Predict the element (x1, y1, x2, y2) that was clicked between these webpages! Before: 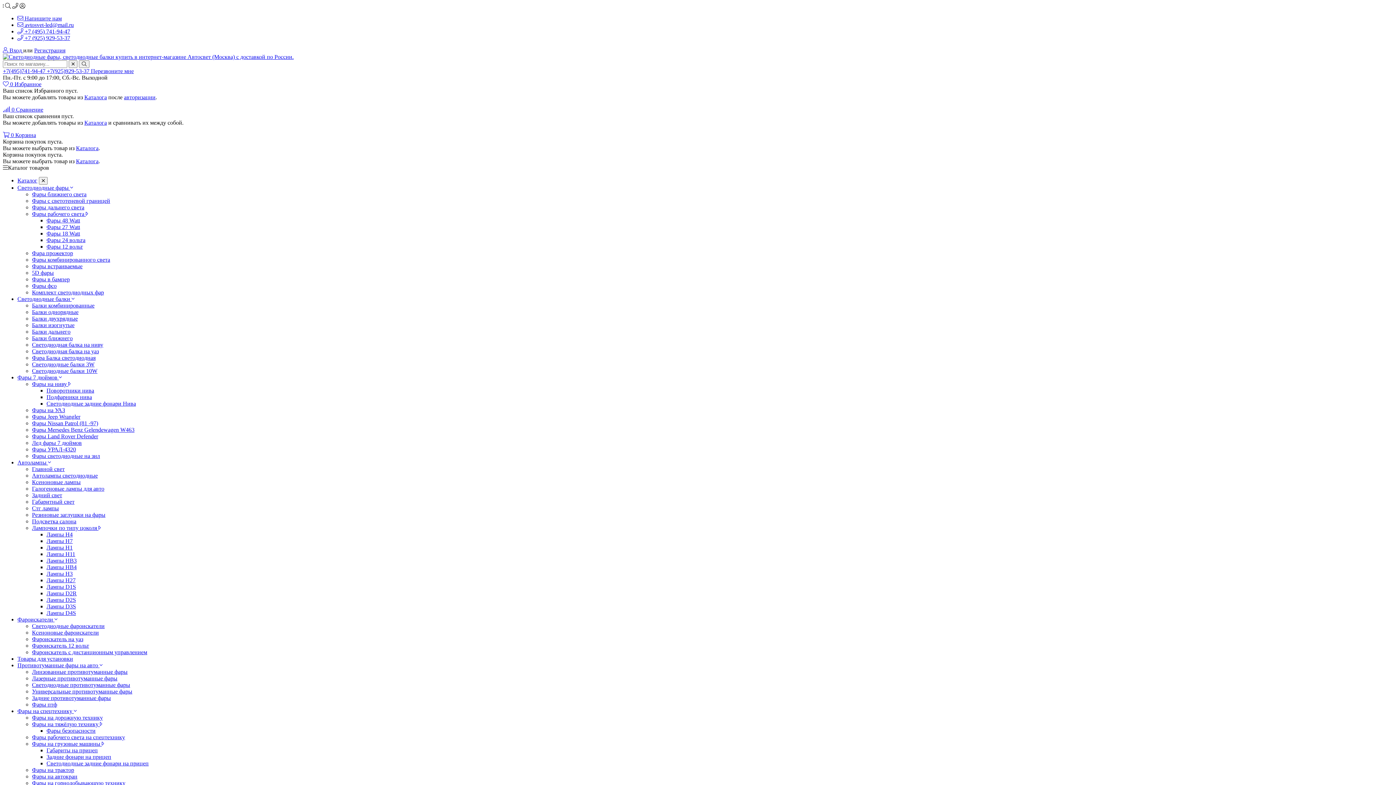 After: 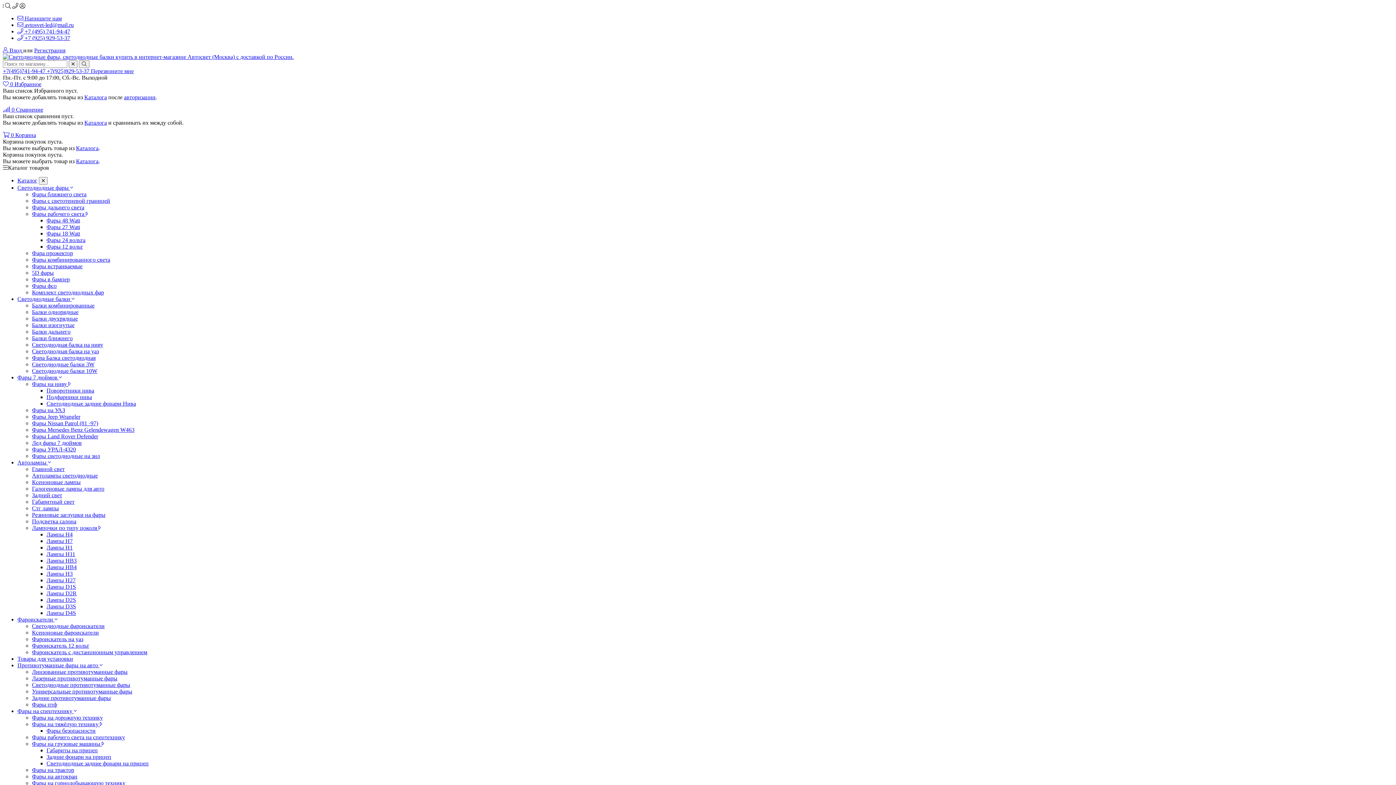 Action: label: Фары на тяжёлую технику  bbox: (32, 721, 102, 727)